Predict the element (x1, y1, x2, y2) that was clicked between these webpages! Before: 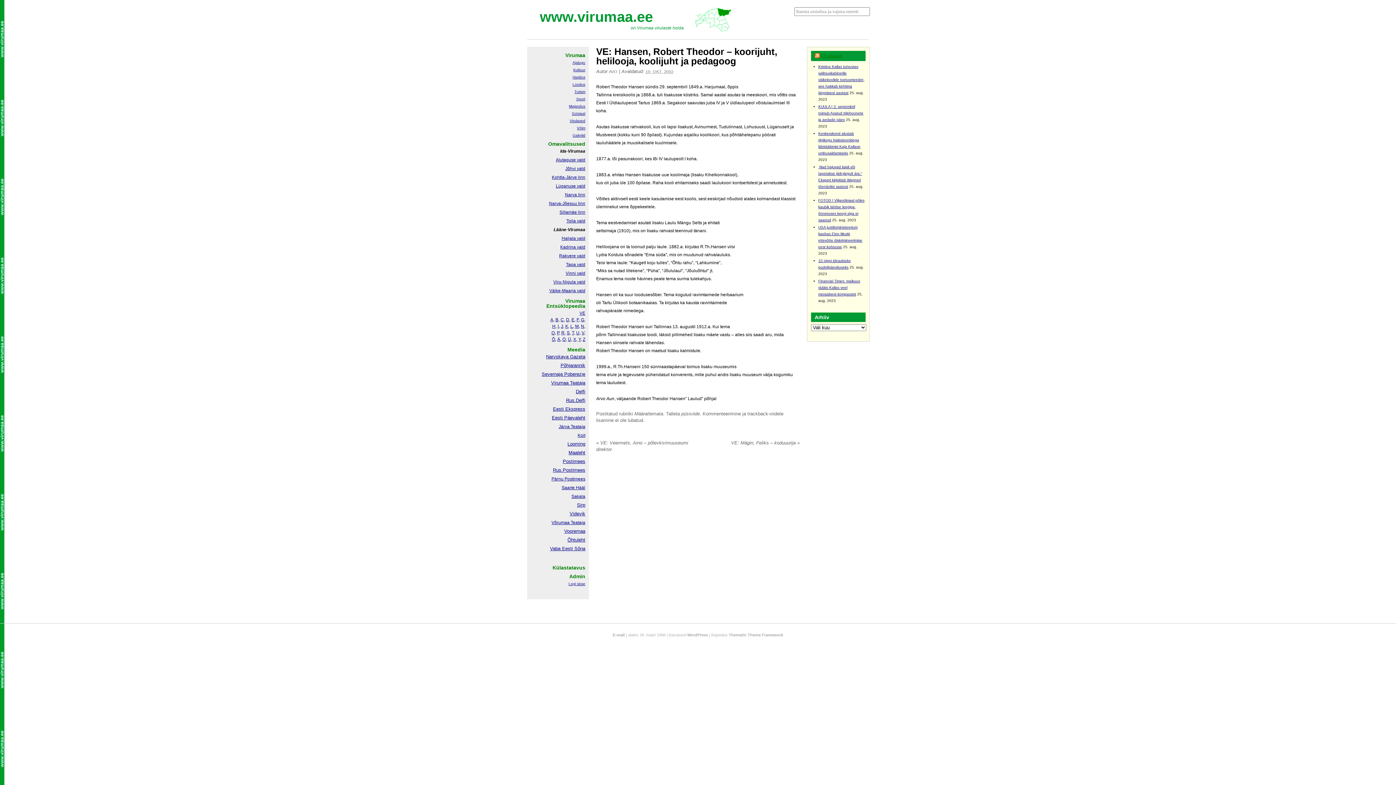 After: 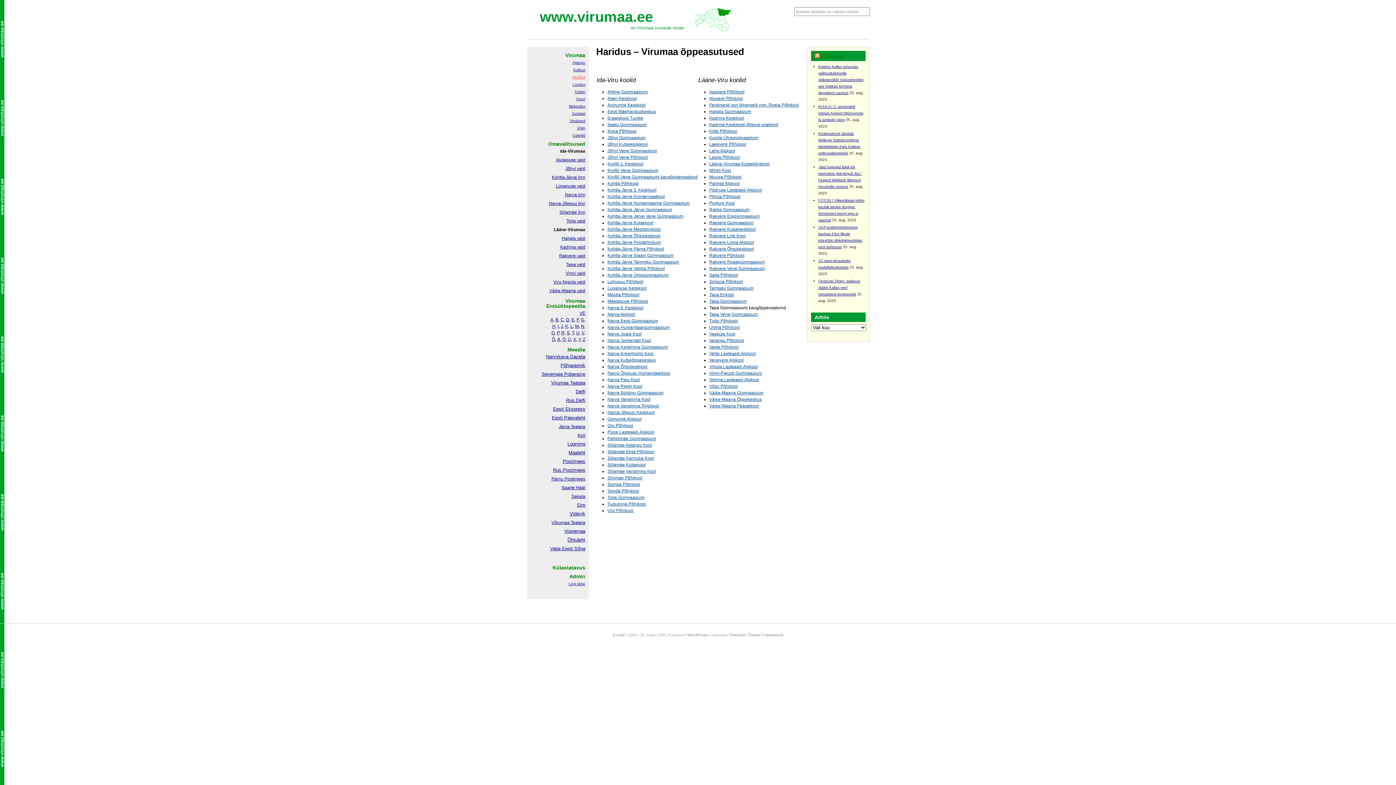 Action: label: Haridus bbox: (572, 75, 585, 79)